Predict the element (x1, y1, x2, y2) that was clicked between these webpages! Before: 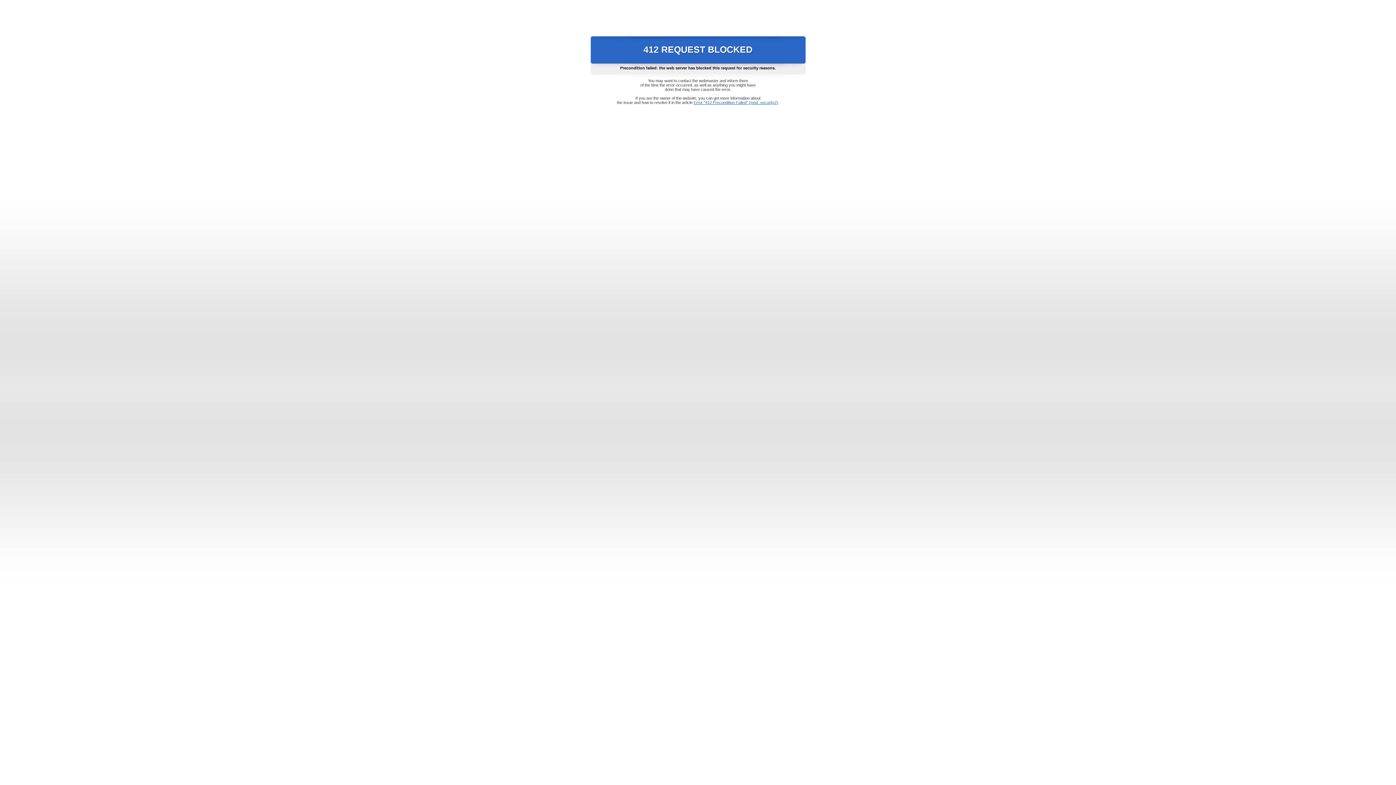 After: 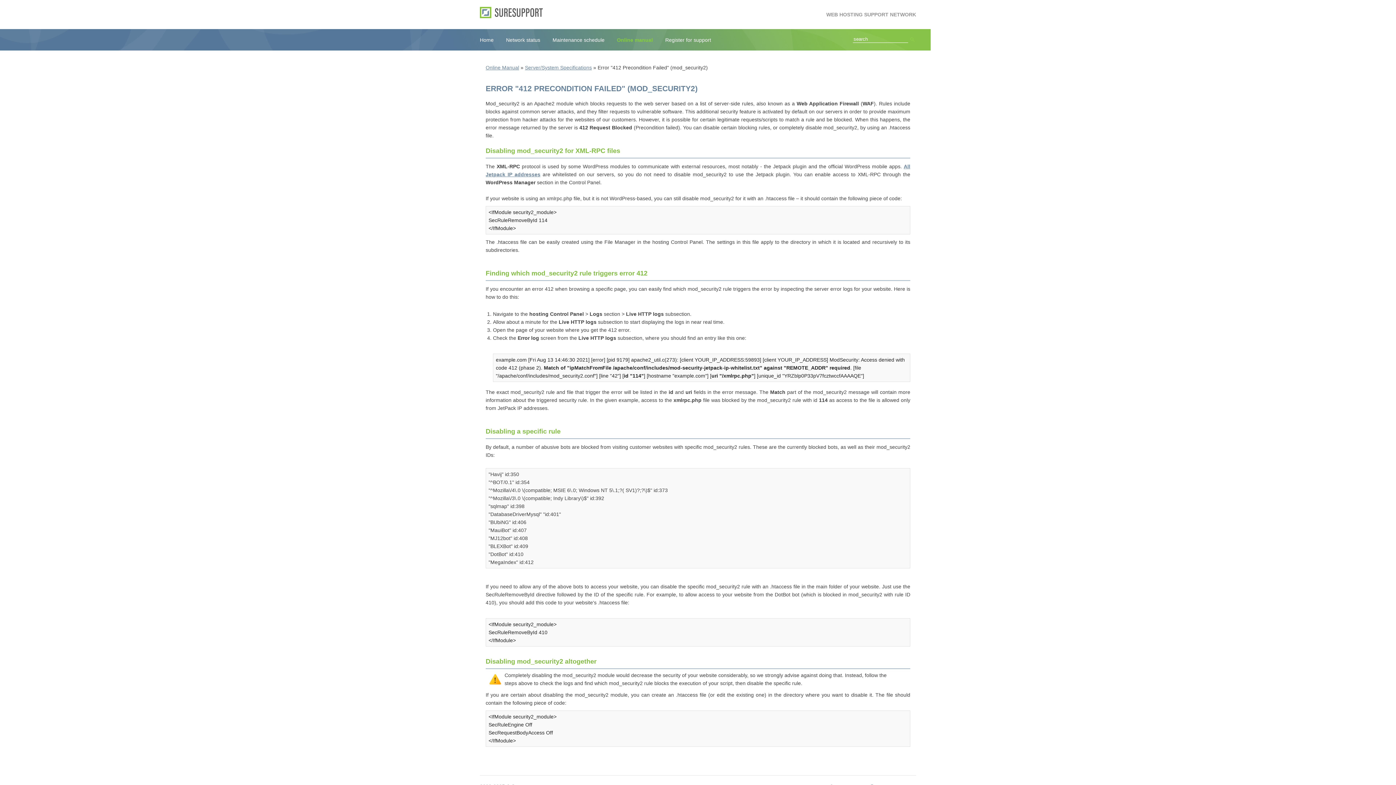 Action: label: Error "412 Precondition Failed" (mod_security2) bbox: (693, 100, 778, 104)